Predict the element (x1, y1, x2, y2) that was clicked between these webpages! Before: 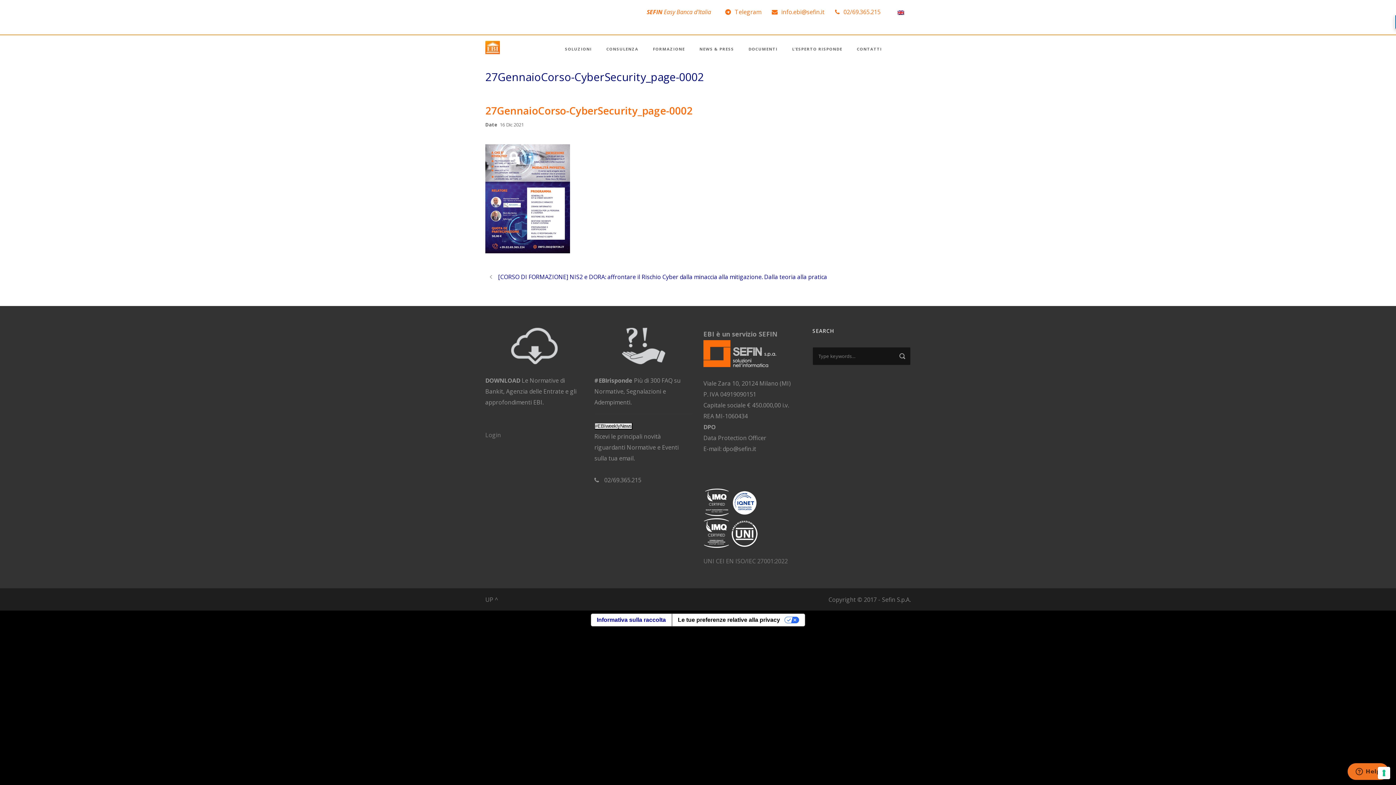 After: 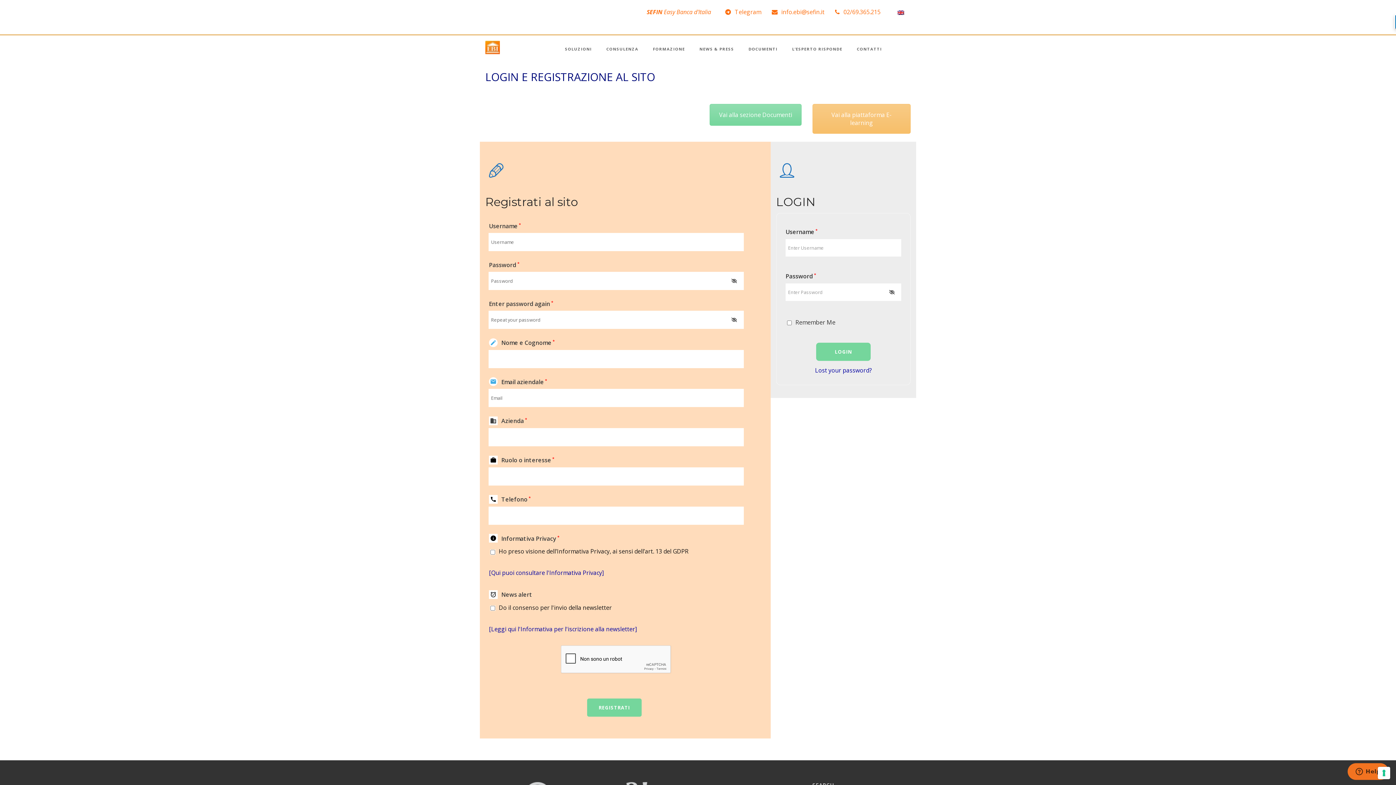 Action: bbox: (485, 431, 501, 439) label: Login